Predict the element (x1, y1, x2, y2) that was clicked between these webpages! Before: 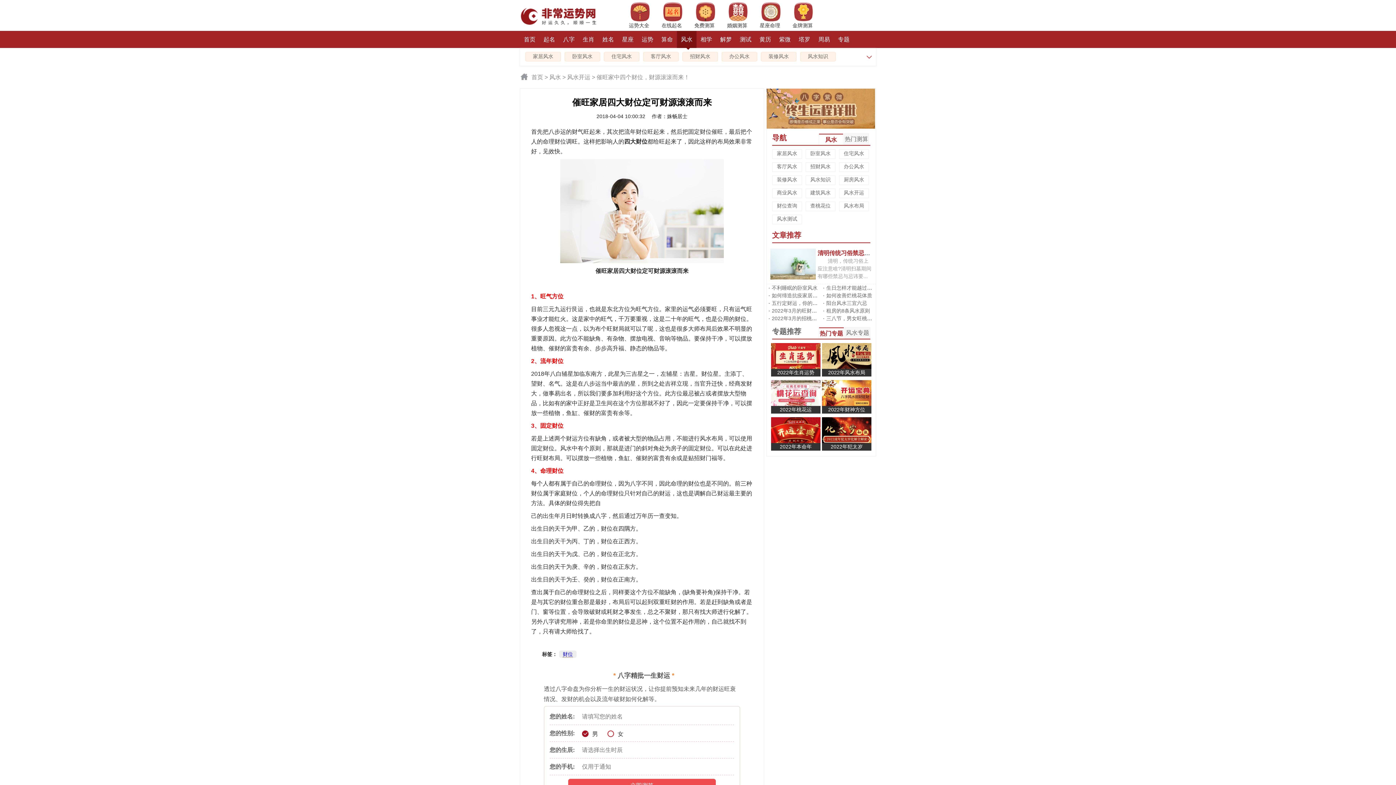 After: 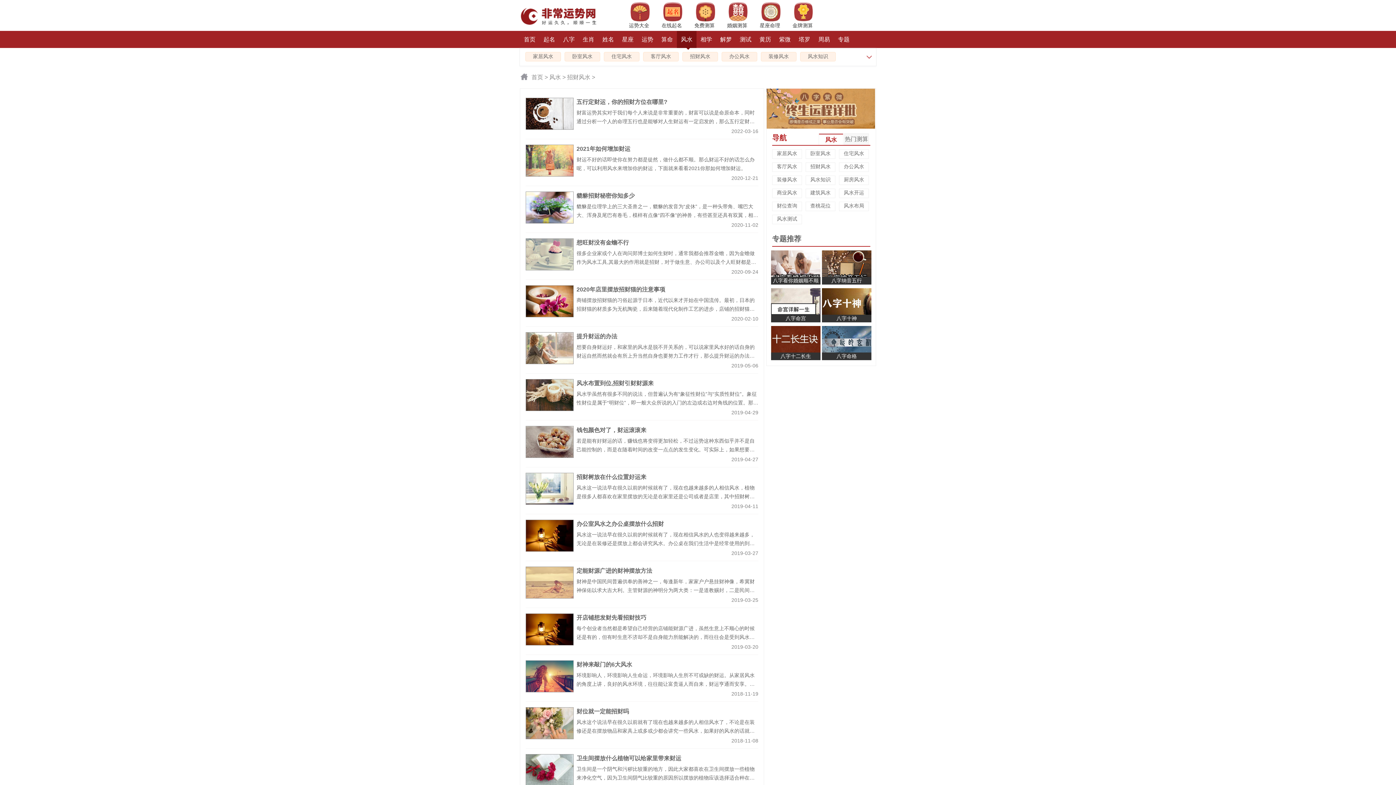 Action: bbox: (810, 163, 830, 169) label: 招财风水